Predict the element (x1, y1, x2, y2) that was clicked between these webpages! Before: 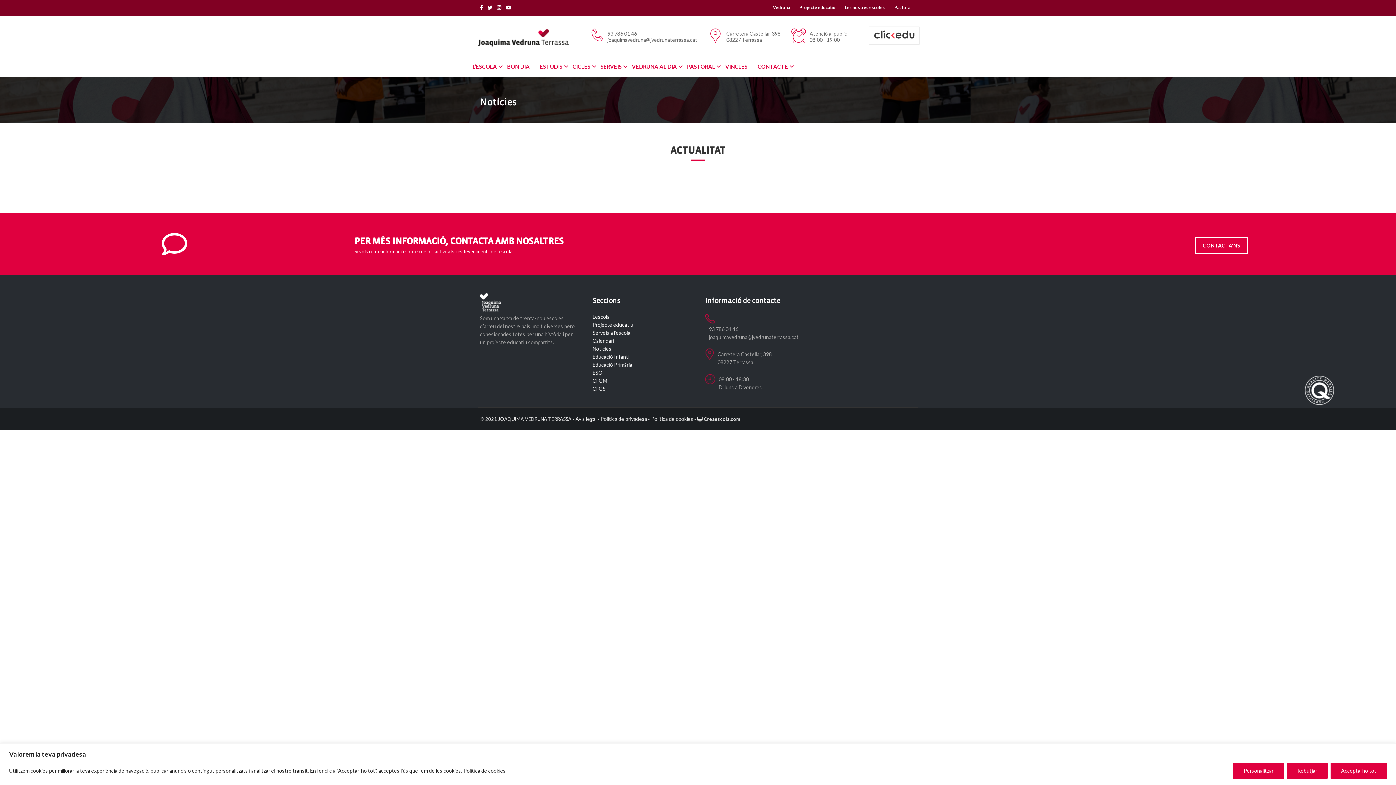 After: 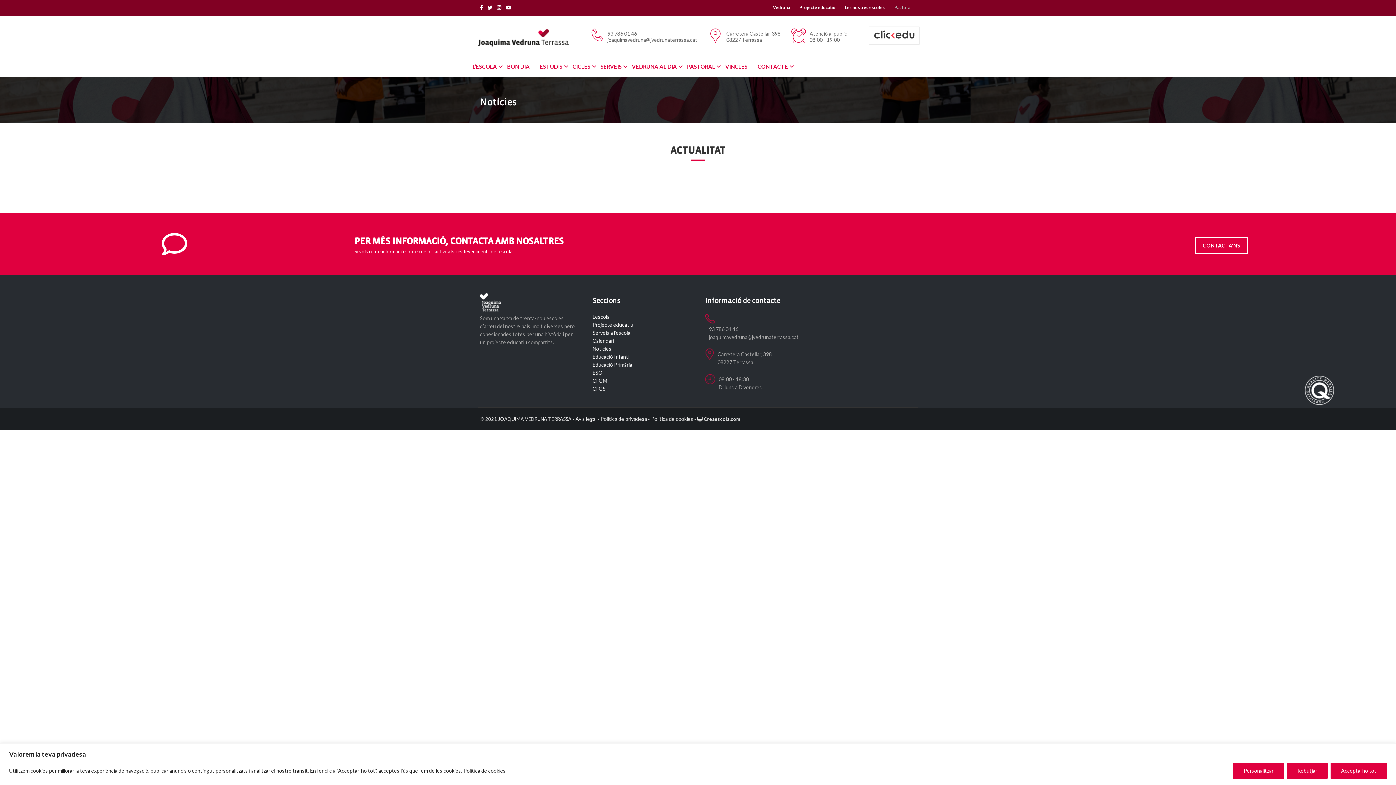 Action: bbox: (889, 4, 916, 10) label: Pastoral